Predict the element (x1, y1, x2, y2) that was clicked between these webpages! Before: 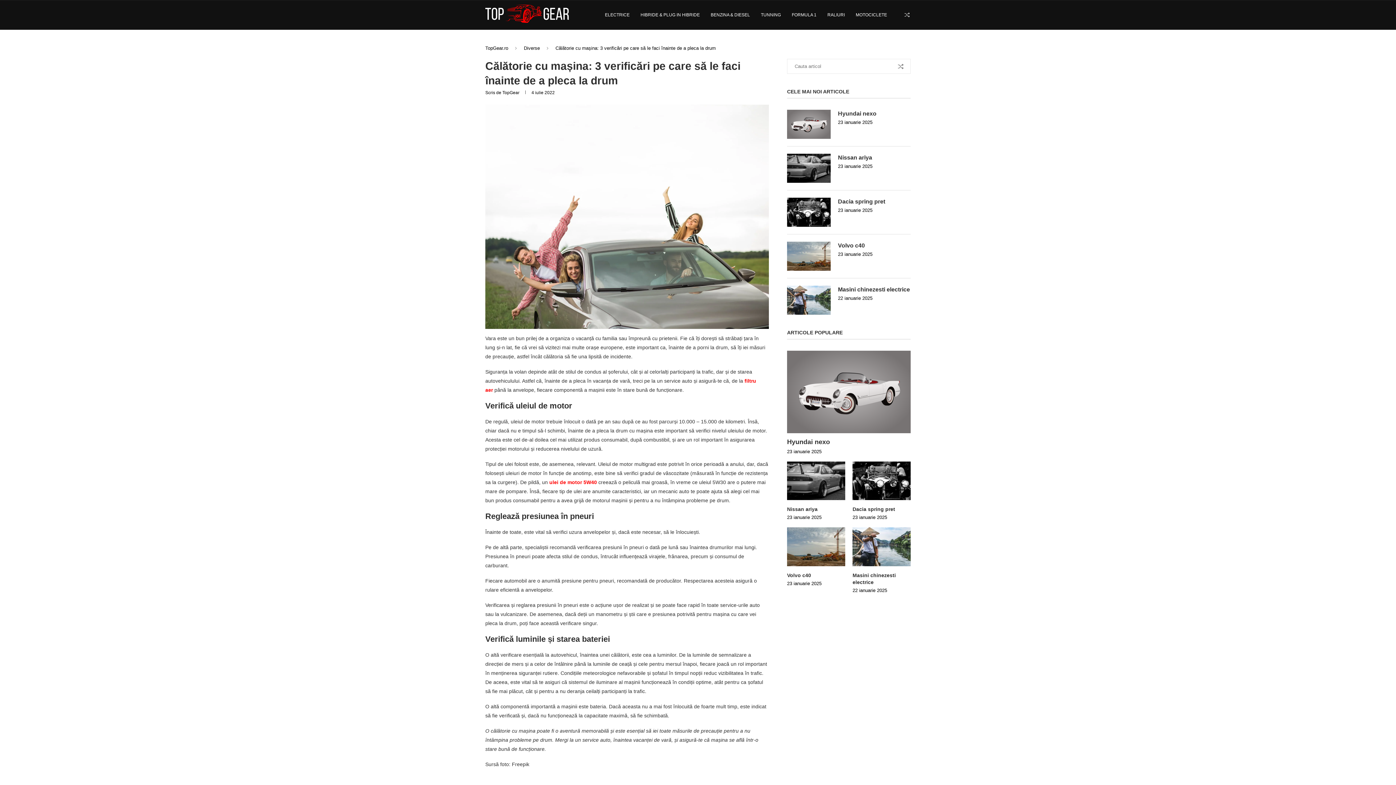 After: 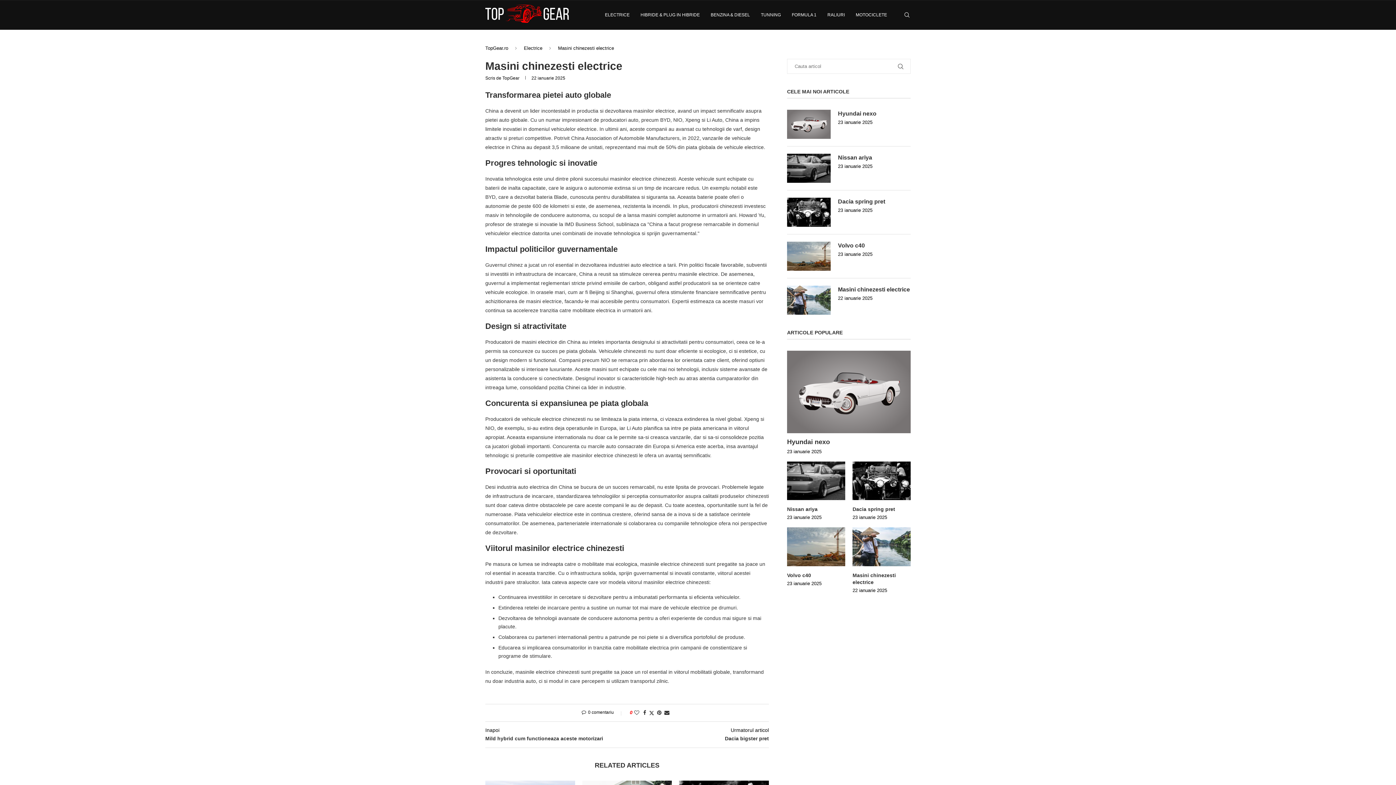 Action: bbox: (852, 527, 910, 566)